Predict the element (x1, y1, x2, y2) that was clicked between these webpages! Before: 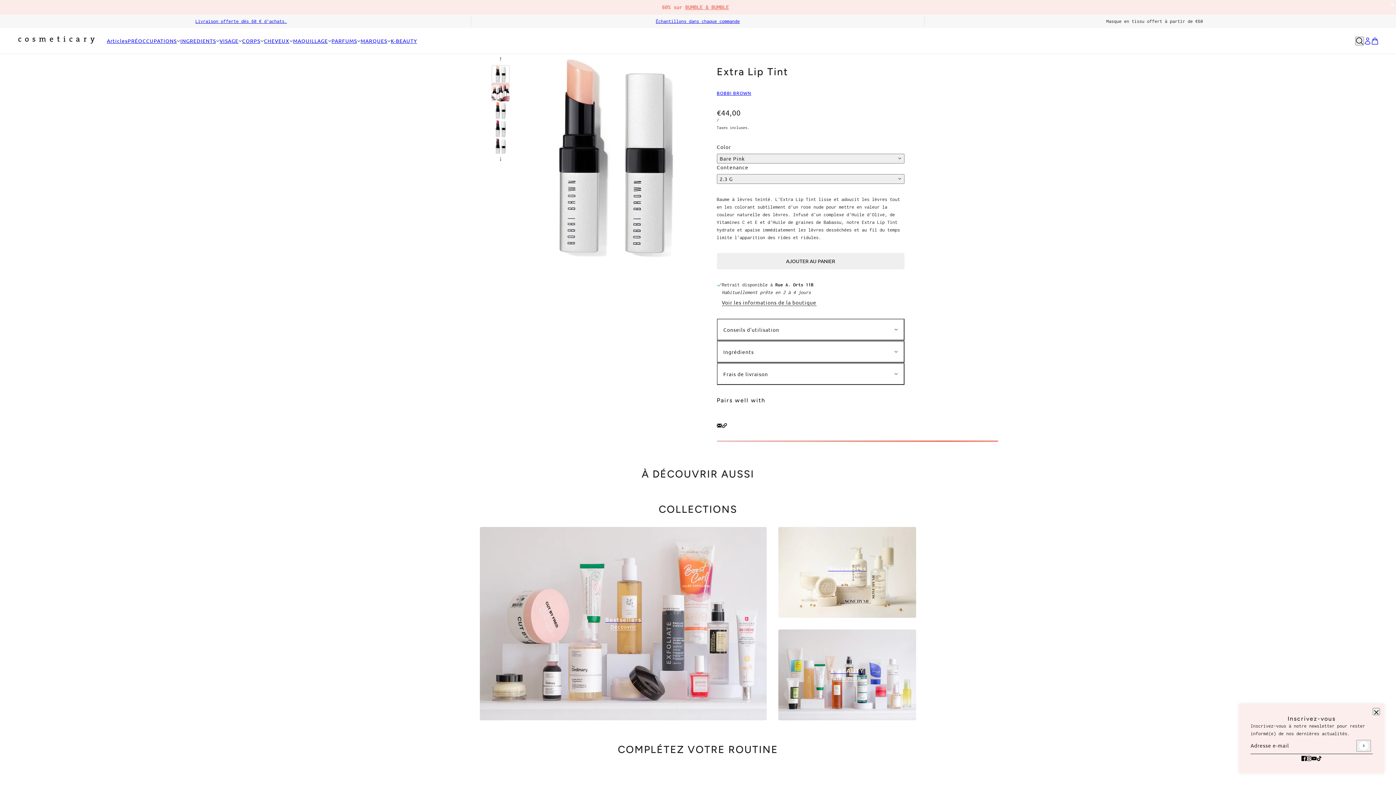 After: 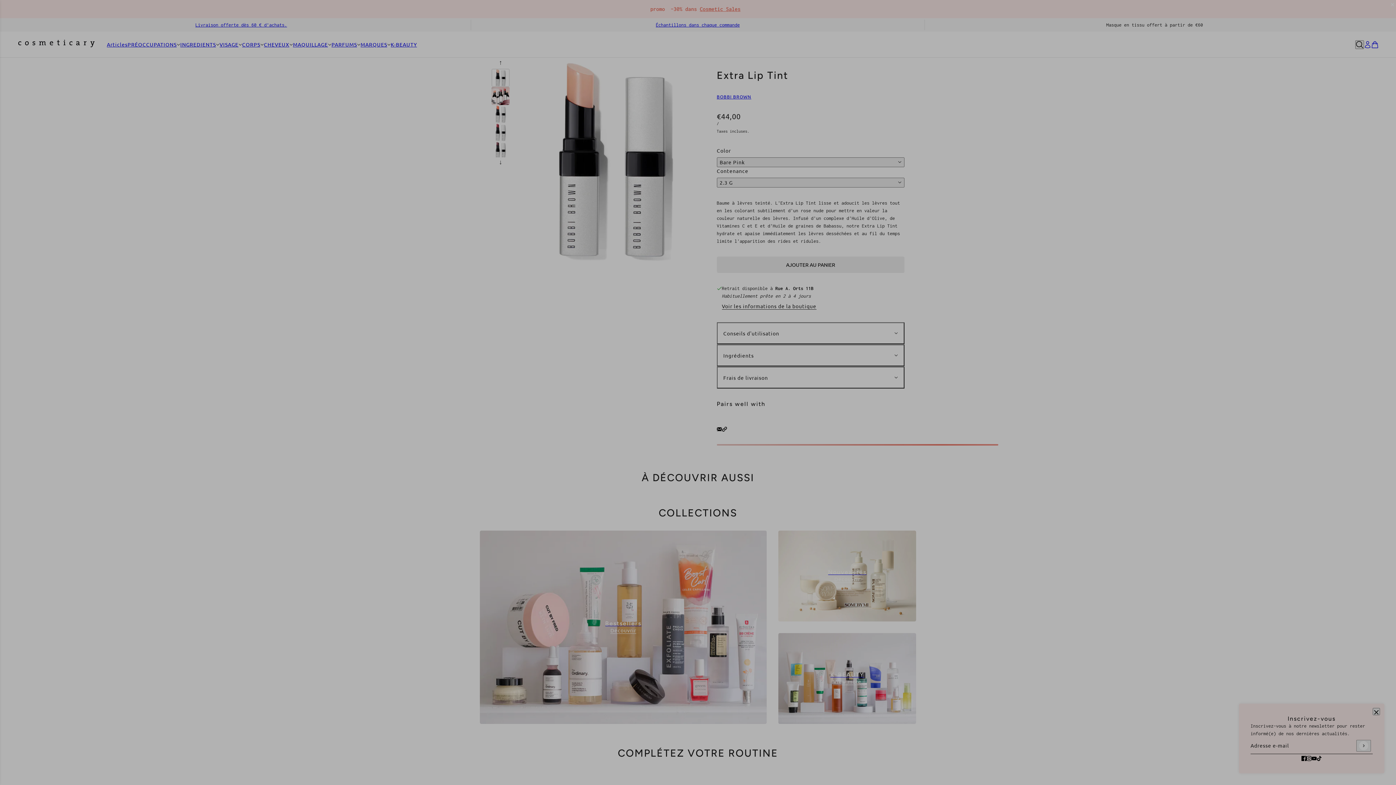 Action: bbox: (1371, 37, 1378, 44) label: Panier